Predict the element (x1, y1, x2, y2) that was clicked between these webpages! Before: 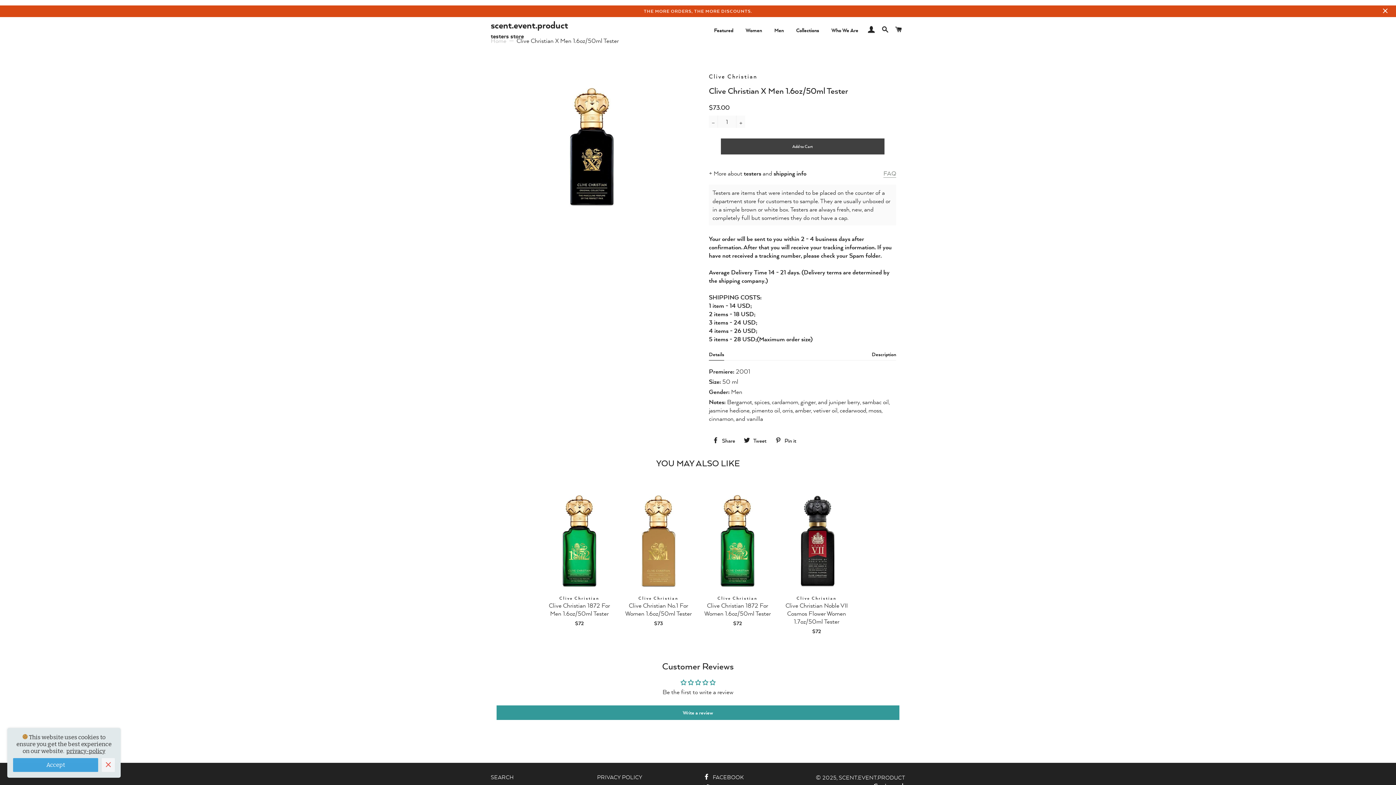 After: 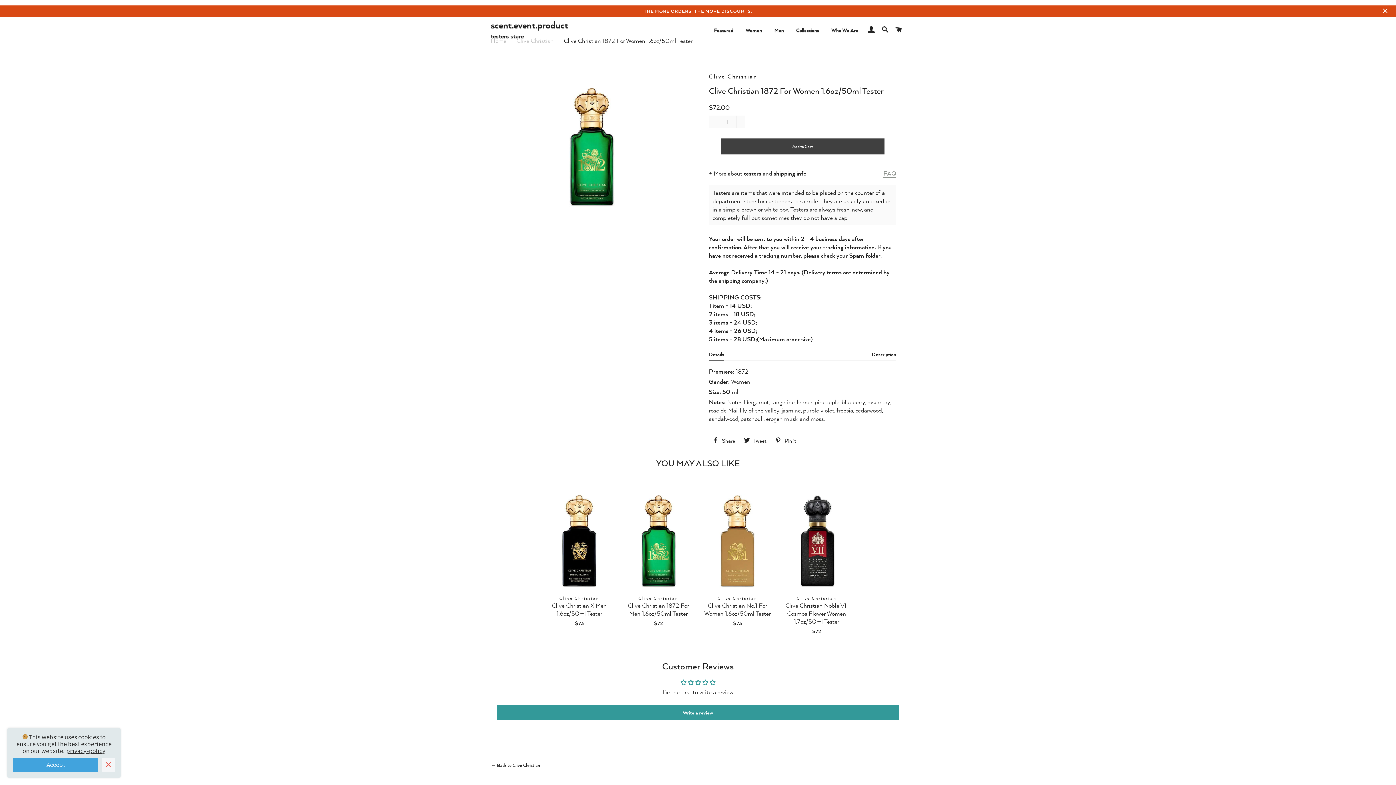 Action: bbox: (703, 590, 771, 632) label: Clive Christian

Clive Christian 1872 For Women 1.6oz/50ml Tester
Regular price
$72